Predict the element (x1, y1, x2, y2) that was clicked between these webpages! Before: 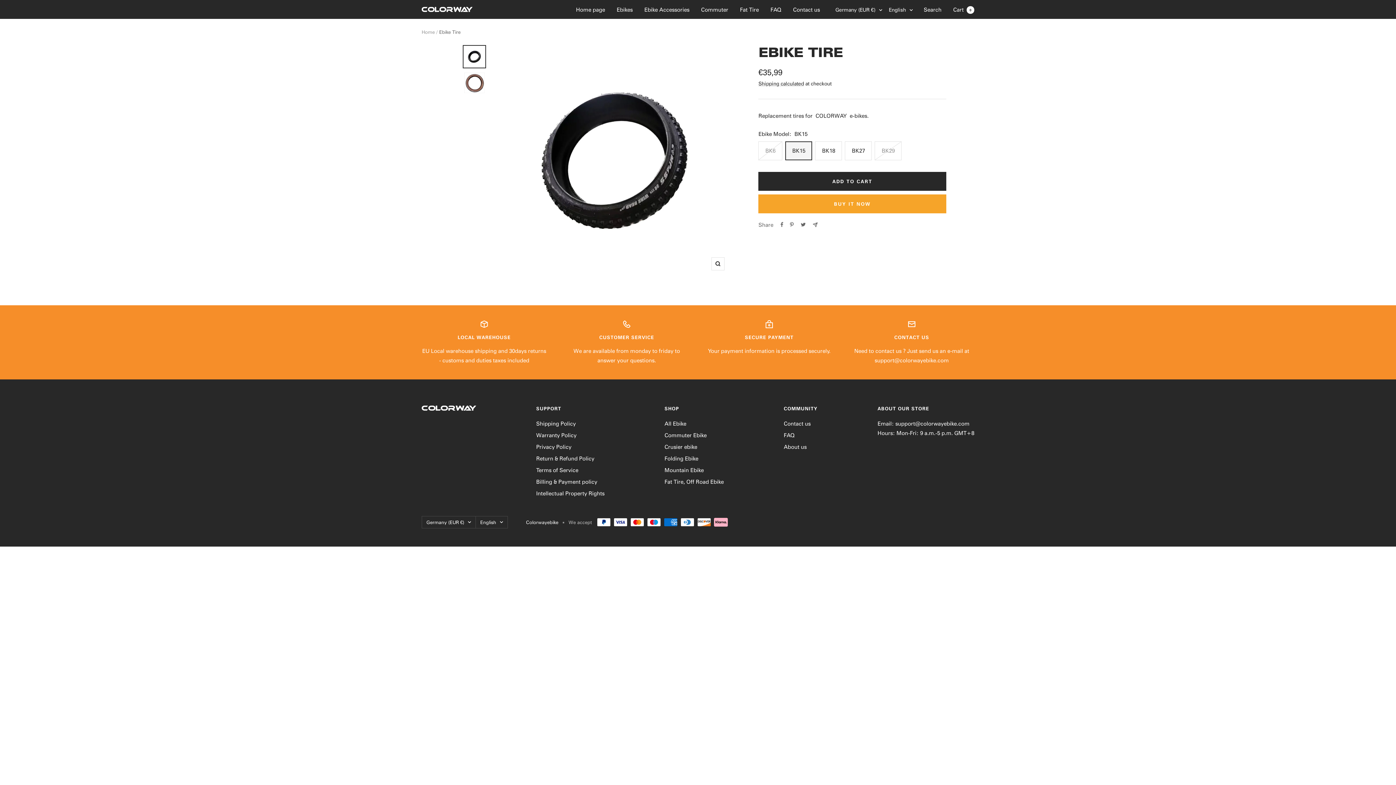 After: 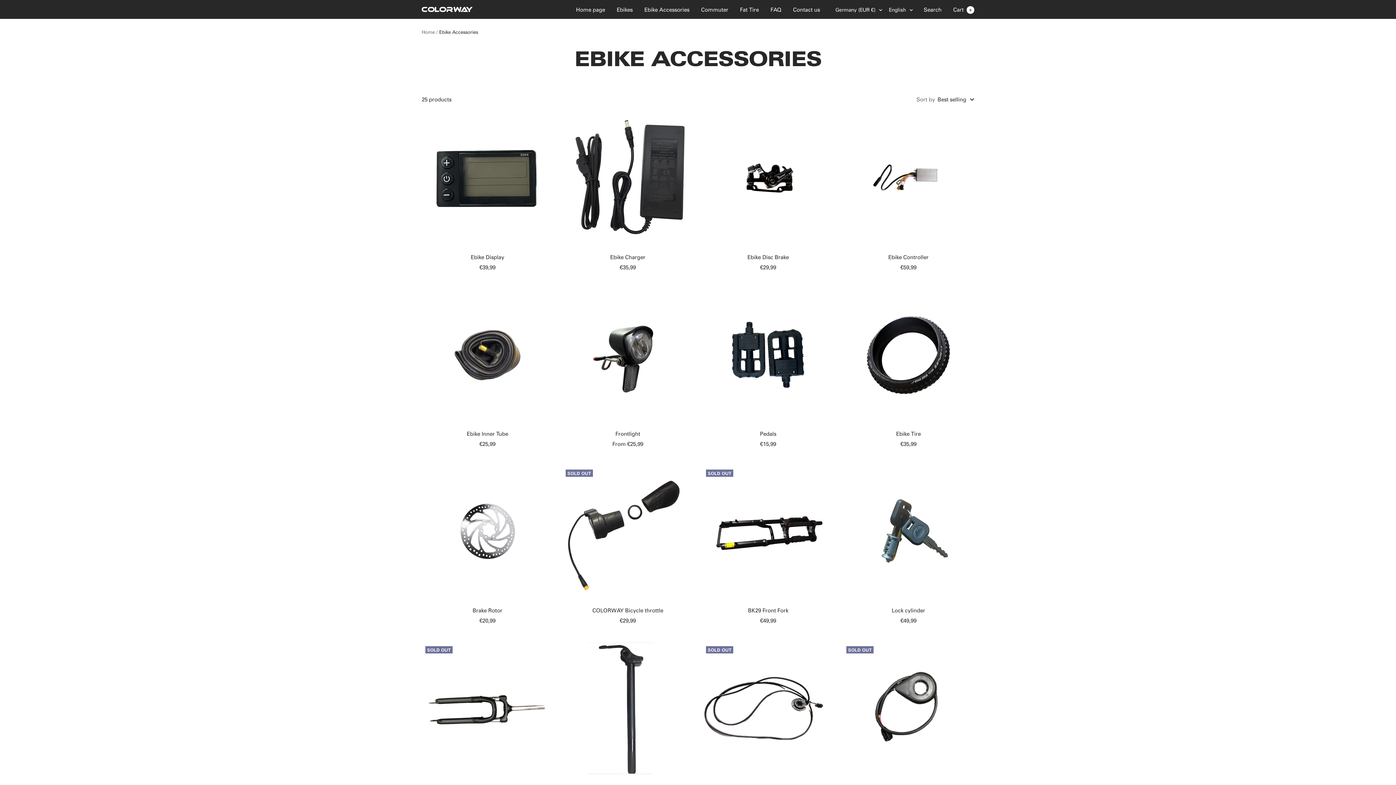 Action: label: Ebike Accessories bbox: (644, 4, 689, 14)